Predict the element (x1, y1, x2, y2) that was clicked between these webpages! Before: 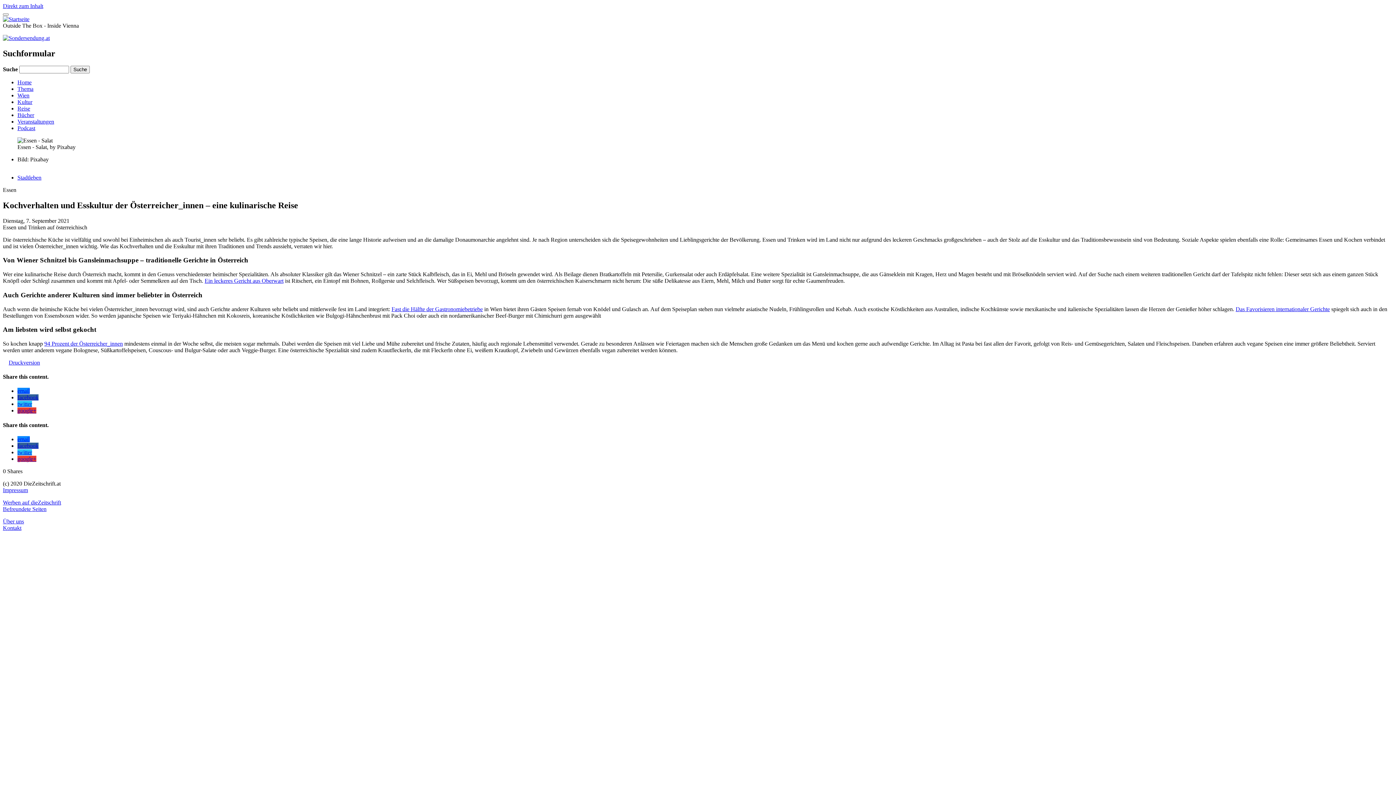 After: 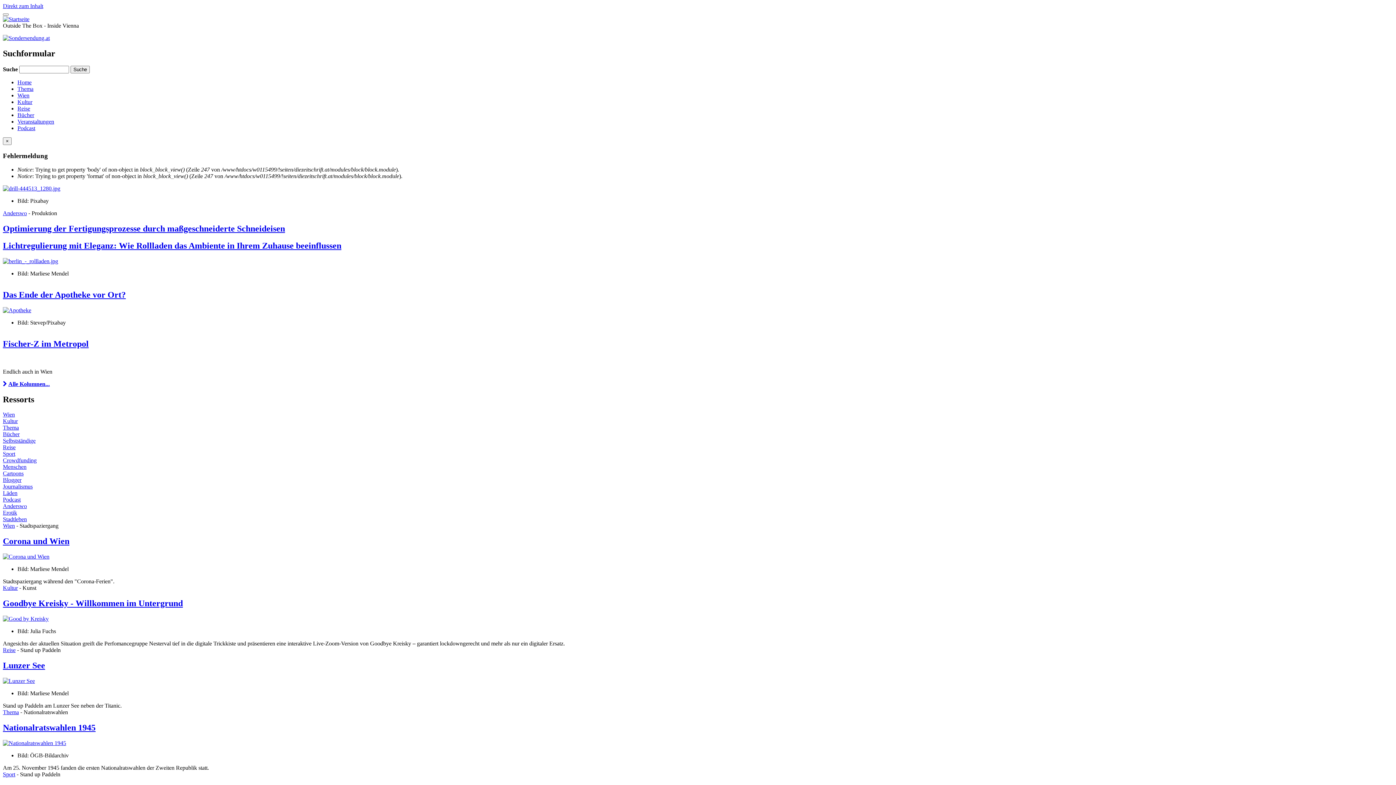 Action: label: Home bbox: (17, 79, 31, 85)